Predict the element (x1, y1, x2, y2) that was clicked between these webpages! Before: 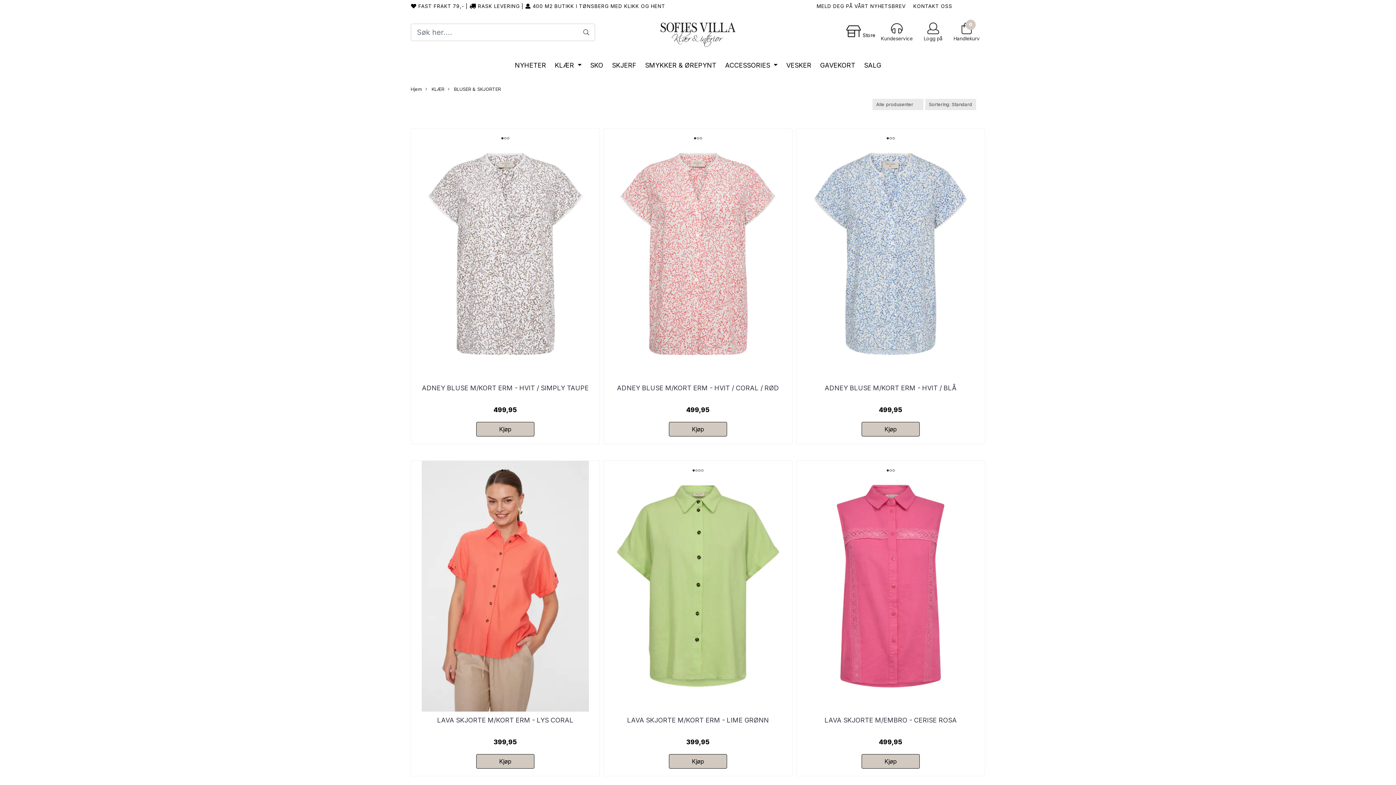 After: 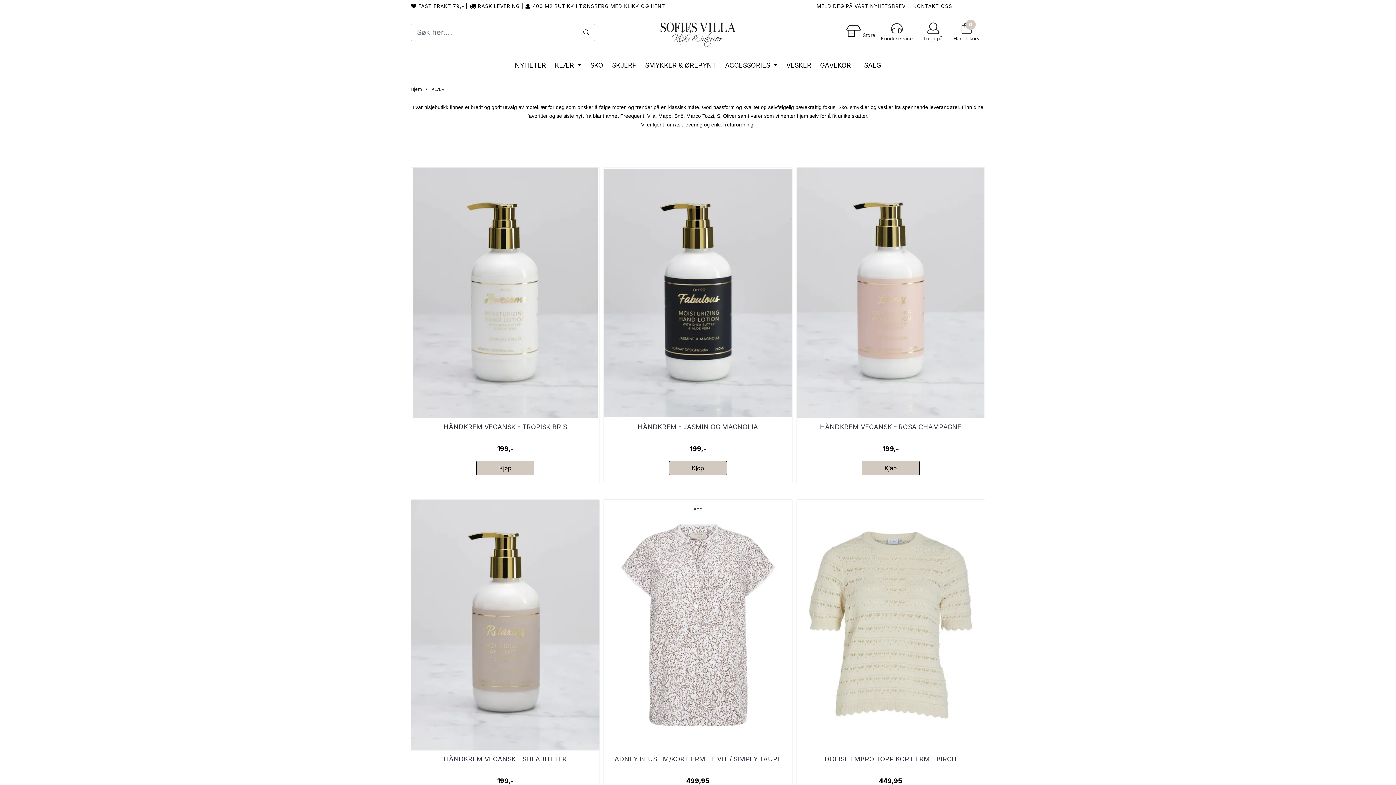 Action: bbox: (423, 85, 446, 92) label:  KLÆR